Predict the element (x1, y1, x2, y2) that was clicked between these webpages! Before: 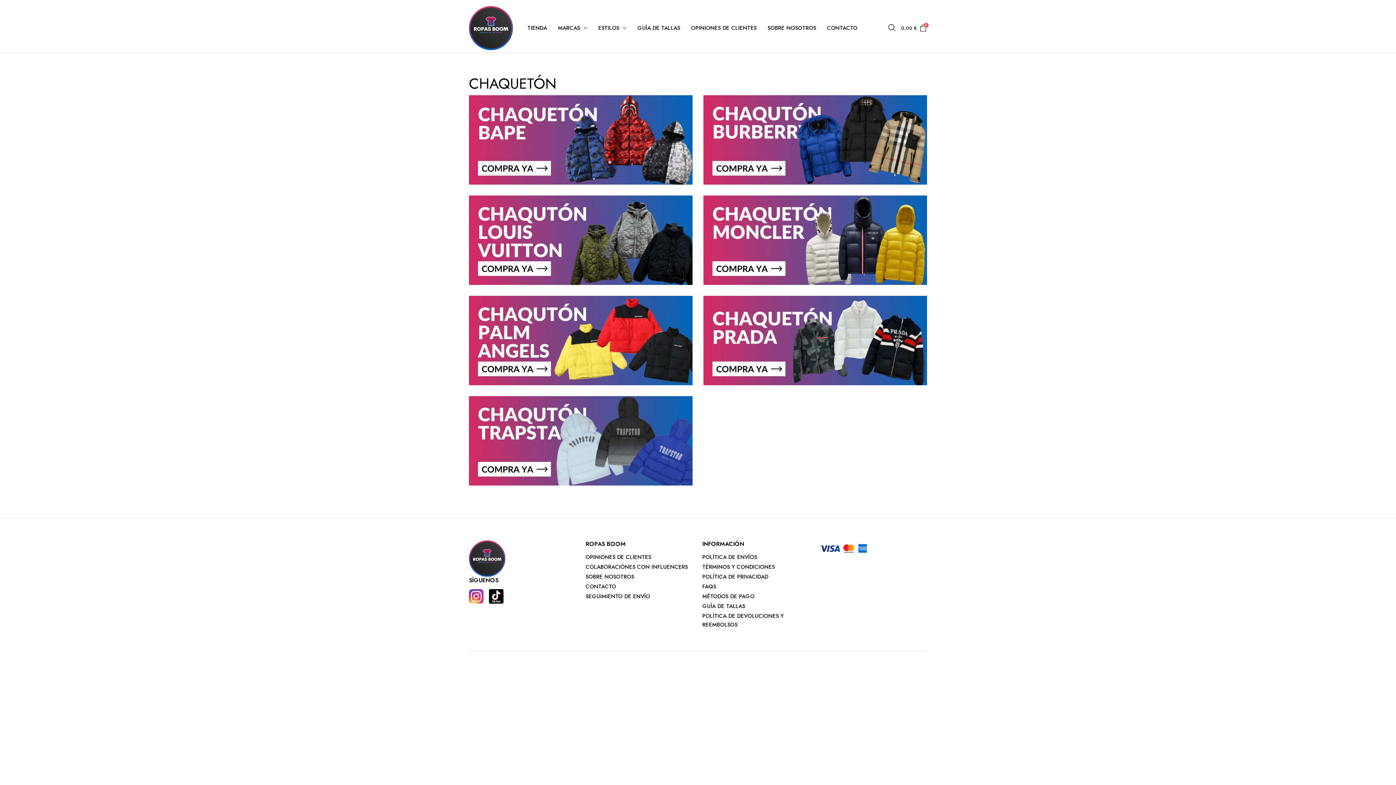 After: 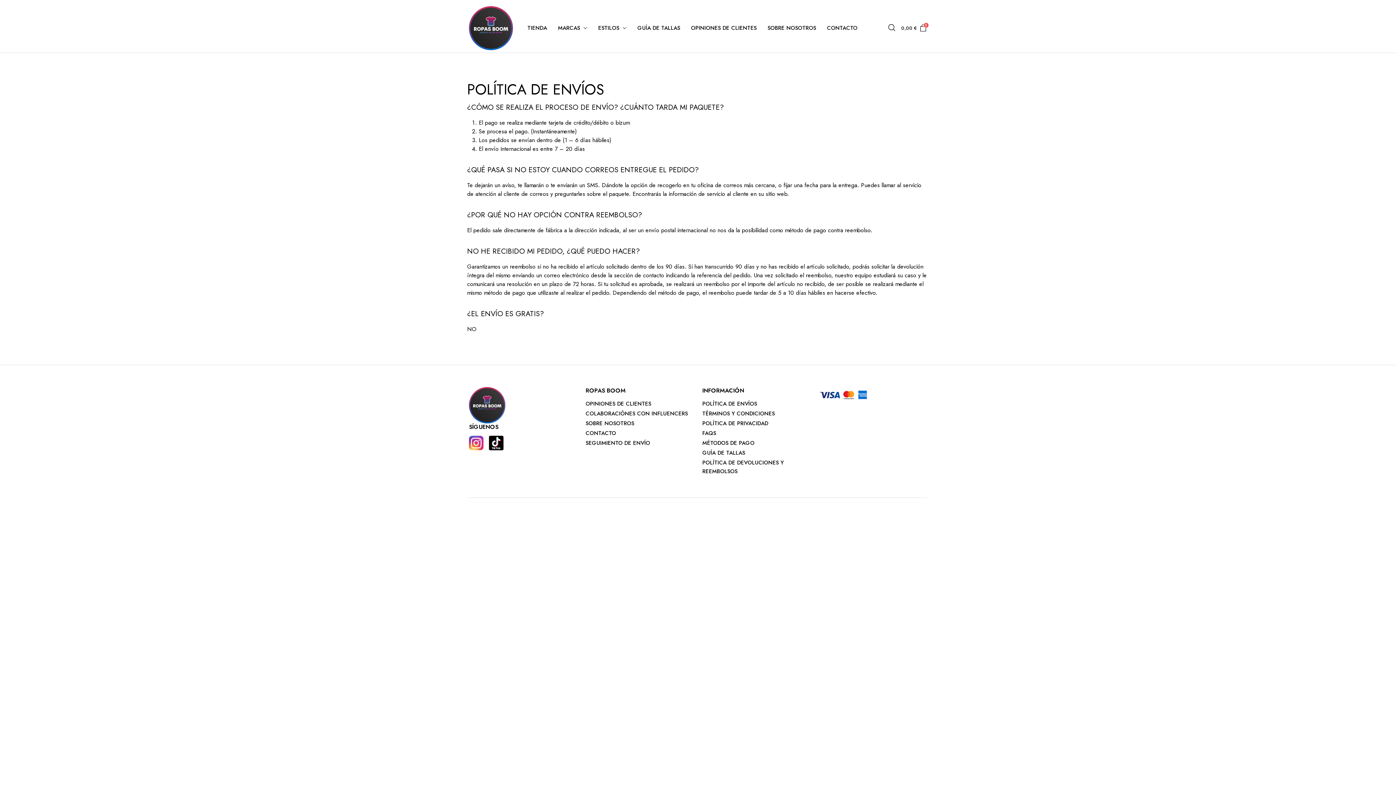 Action: bbox: (702, 553, 757, 561) label: POLÍTICA DE ENVÍOS